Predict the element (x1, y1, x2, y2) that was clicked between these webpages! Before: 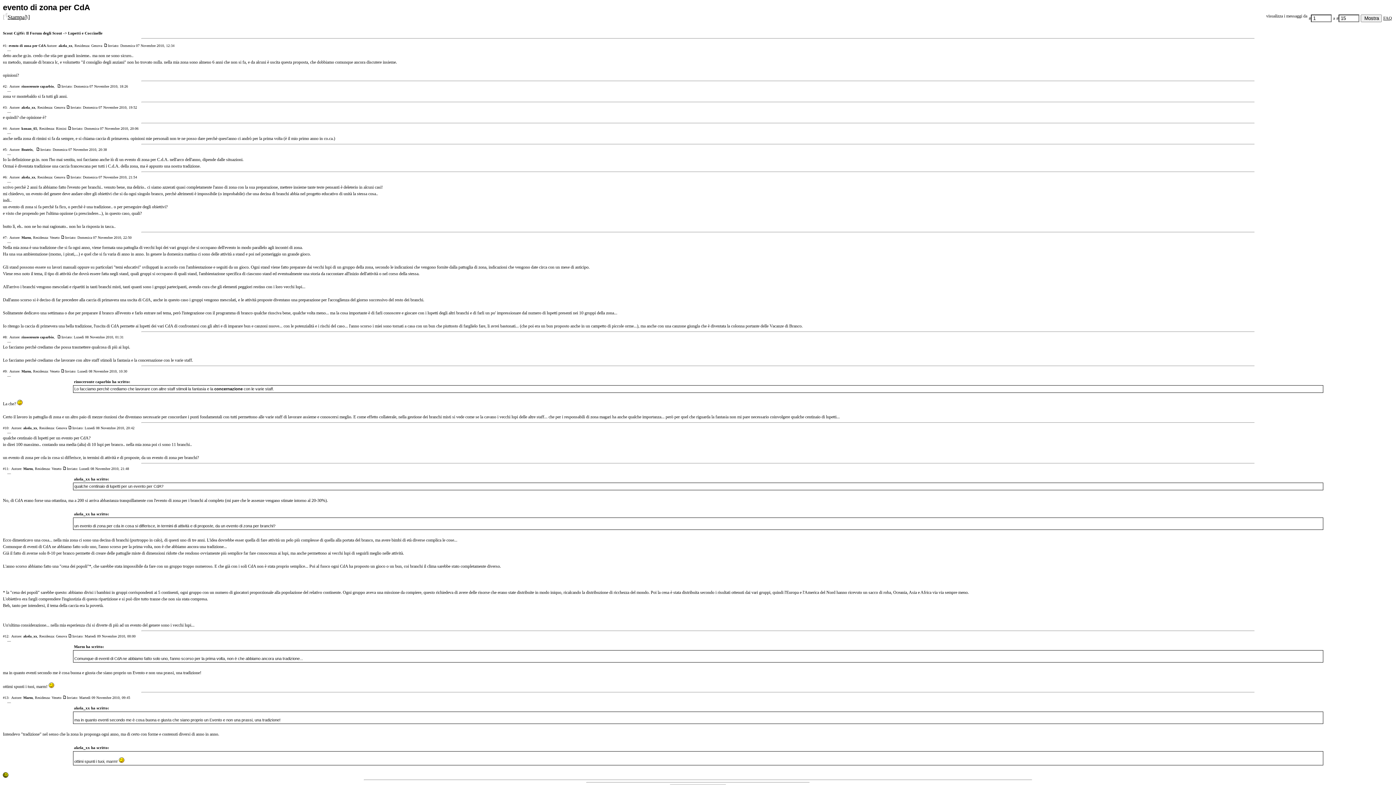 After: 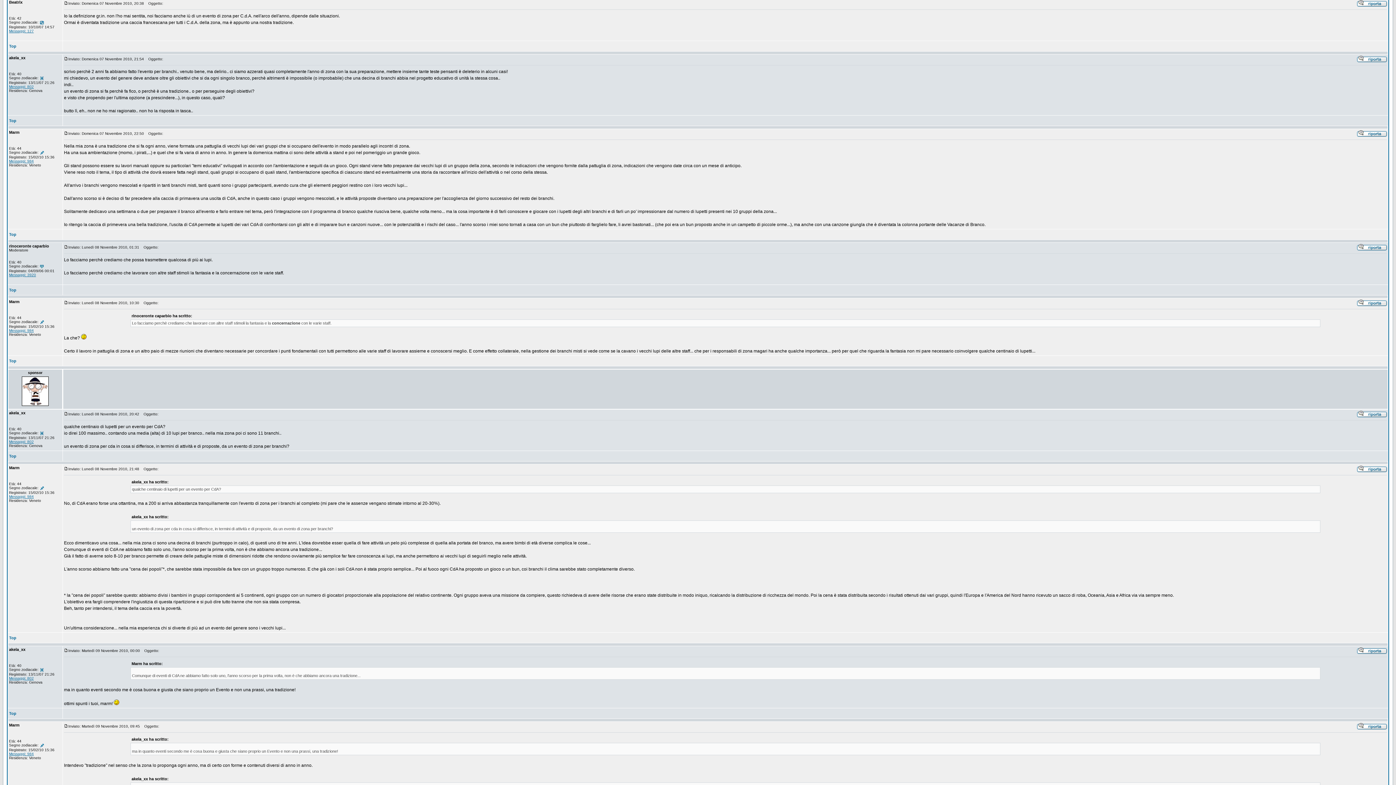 Action: bbox: (36, 146, 40, 152)